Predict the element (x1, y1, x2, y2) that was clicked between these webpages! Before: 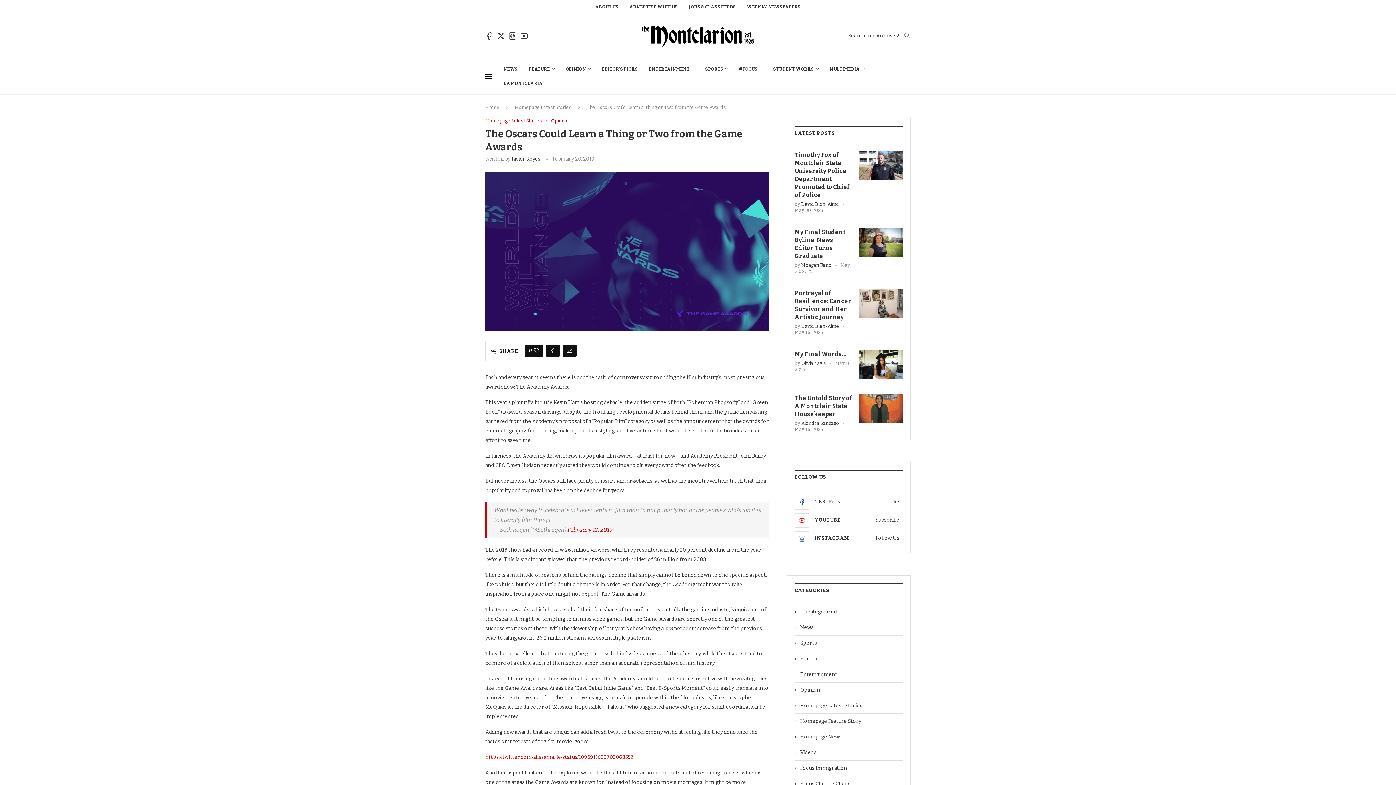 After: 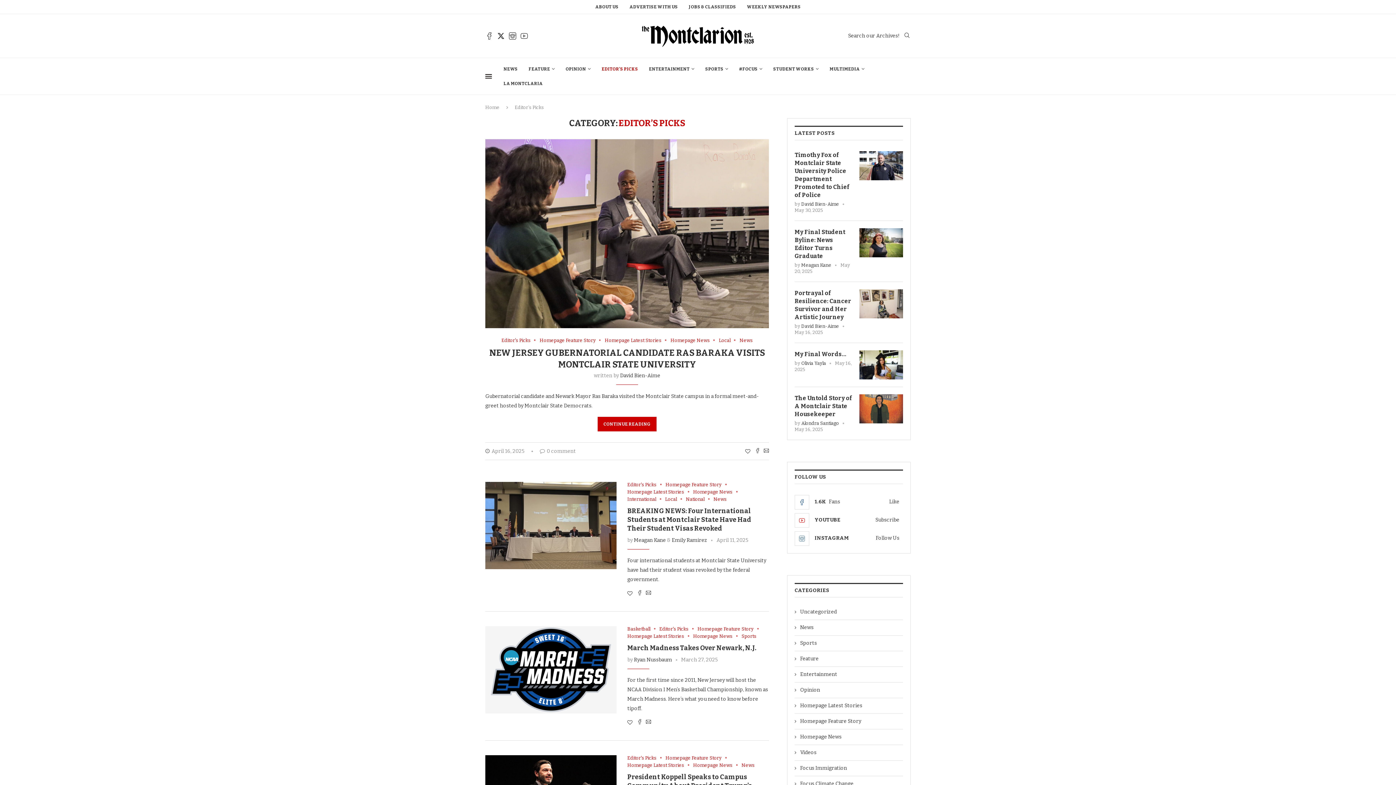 Action: bbox: (601, 61, 638, 76) label: EDITOR’S PICKS